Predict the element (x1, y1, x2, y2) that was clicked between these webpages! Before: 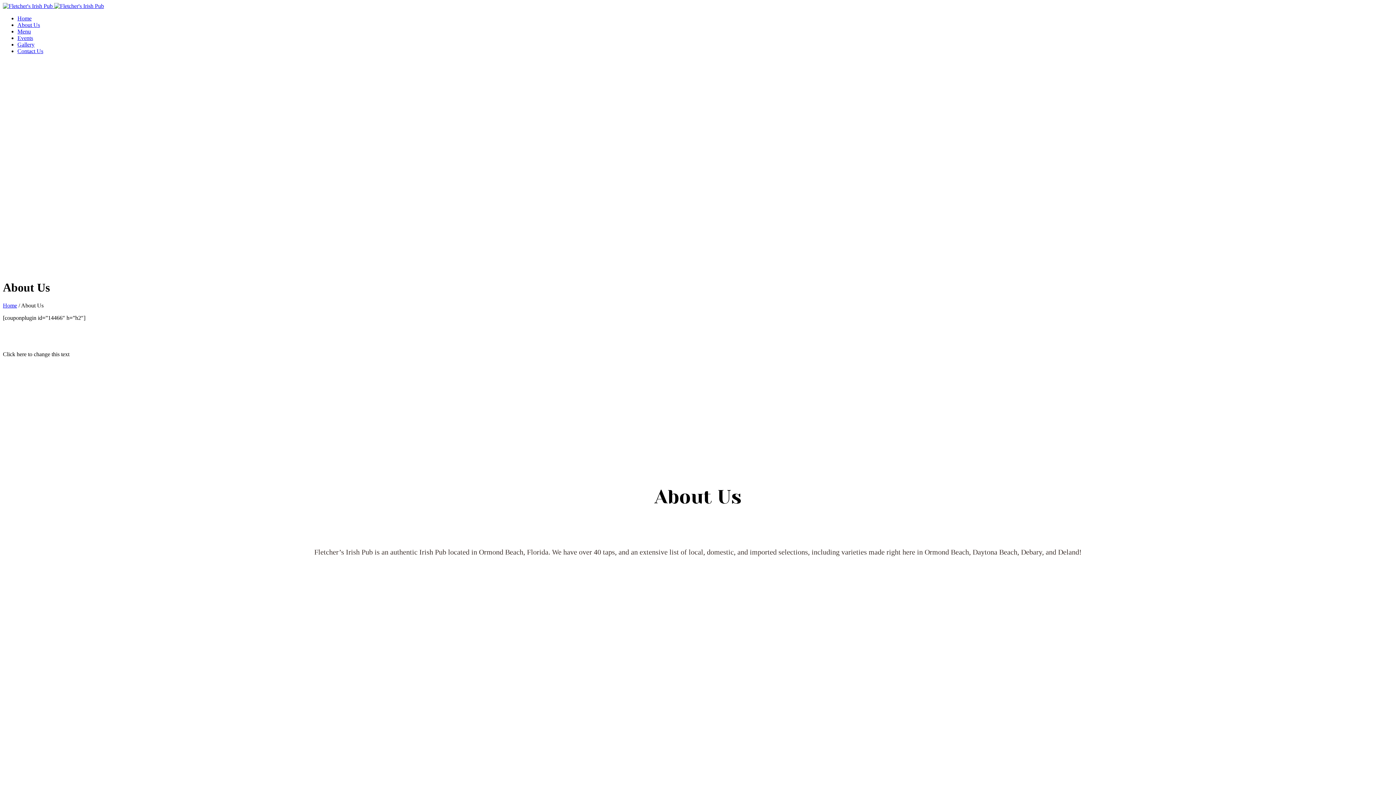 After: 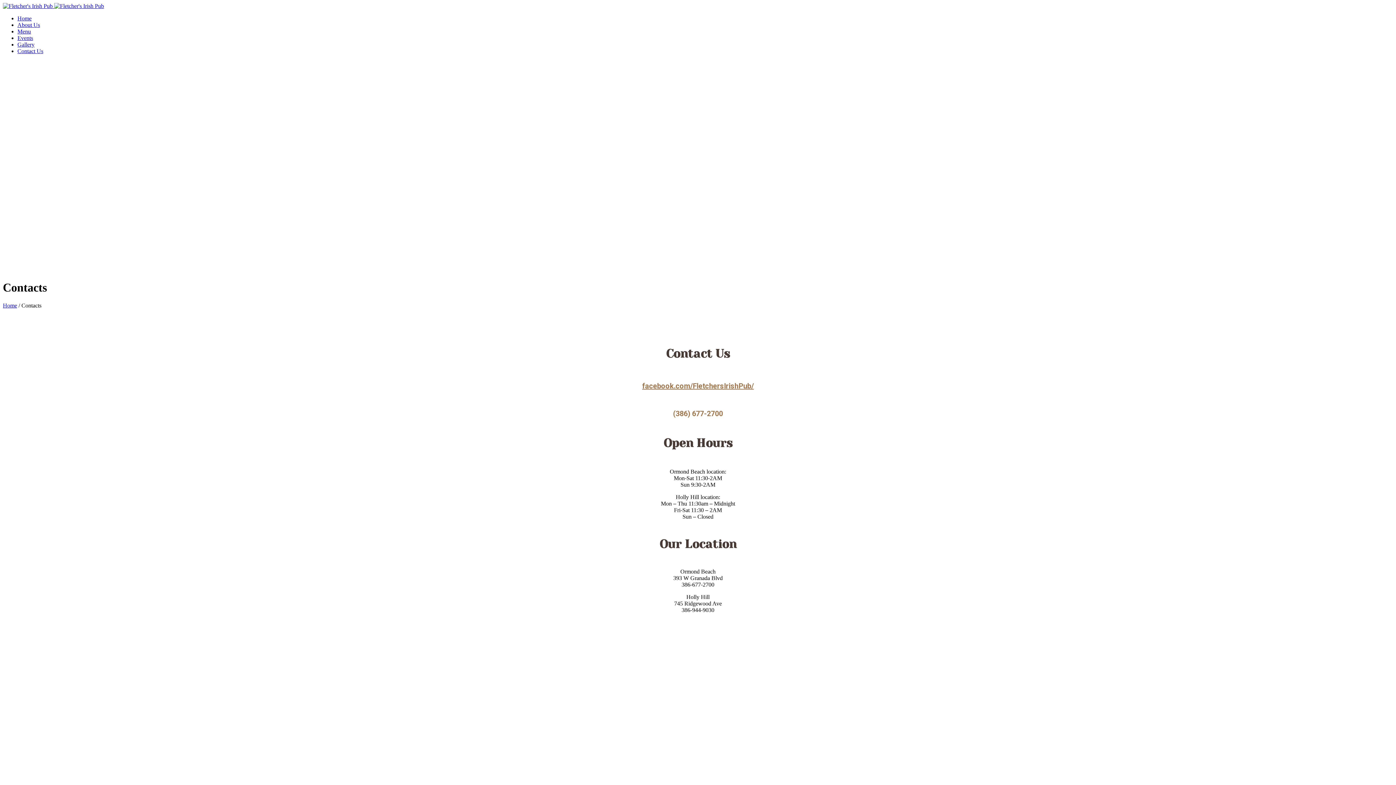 Action: bbox: (17, 48, 43, 54) label: Contact Us